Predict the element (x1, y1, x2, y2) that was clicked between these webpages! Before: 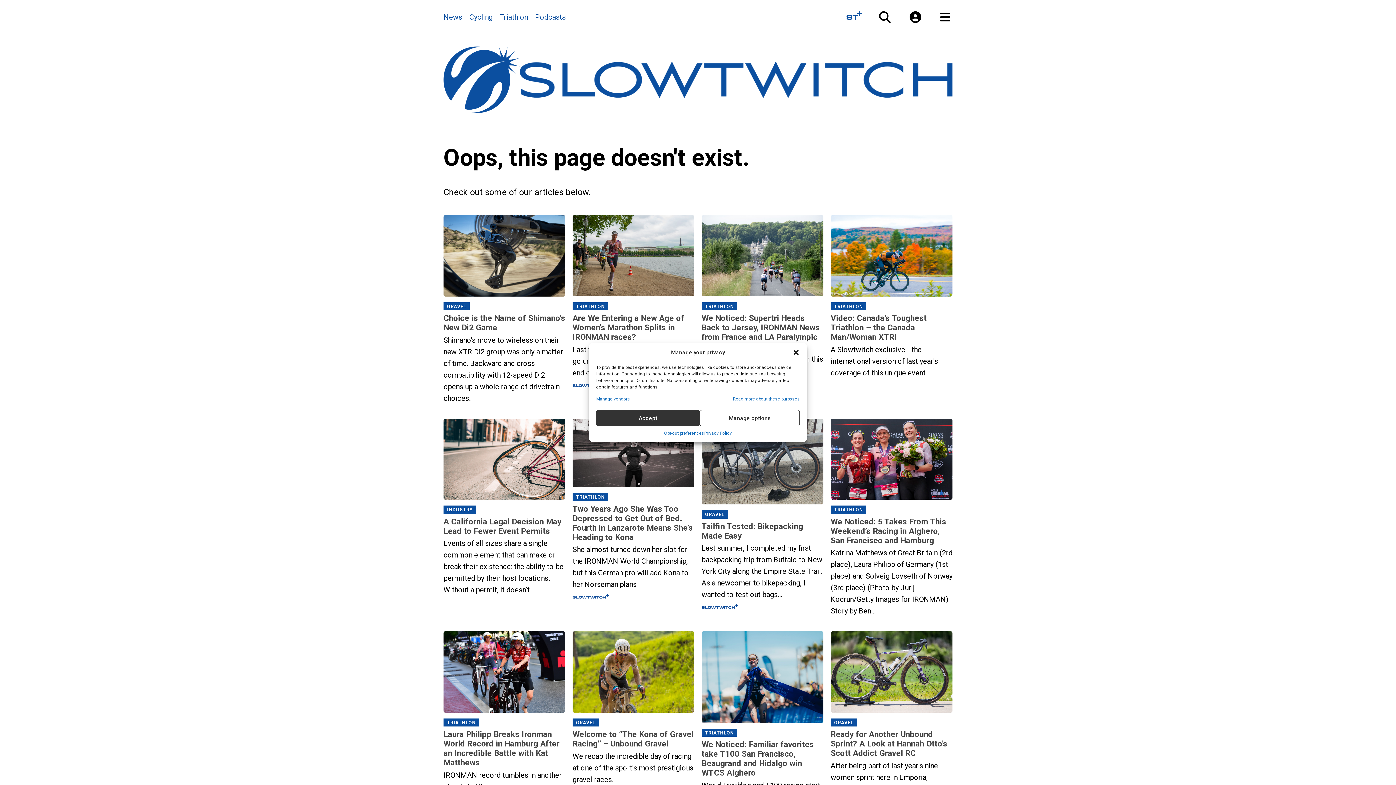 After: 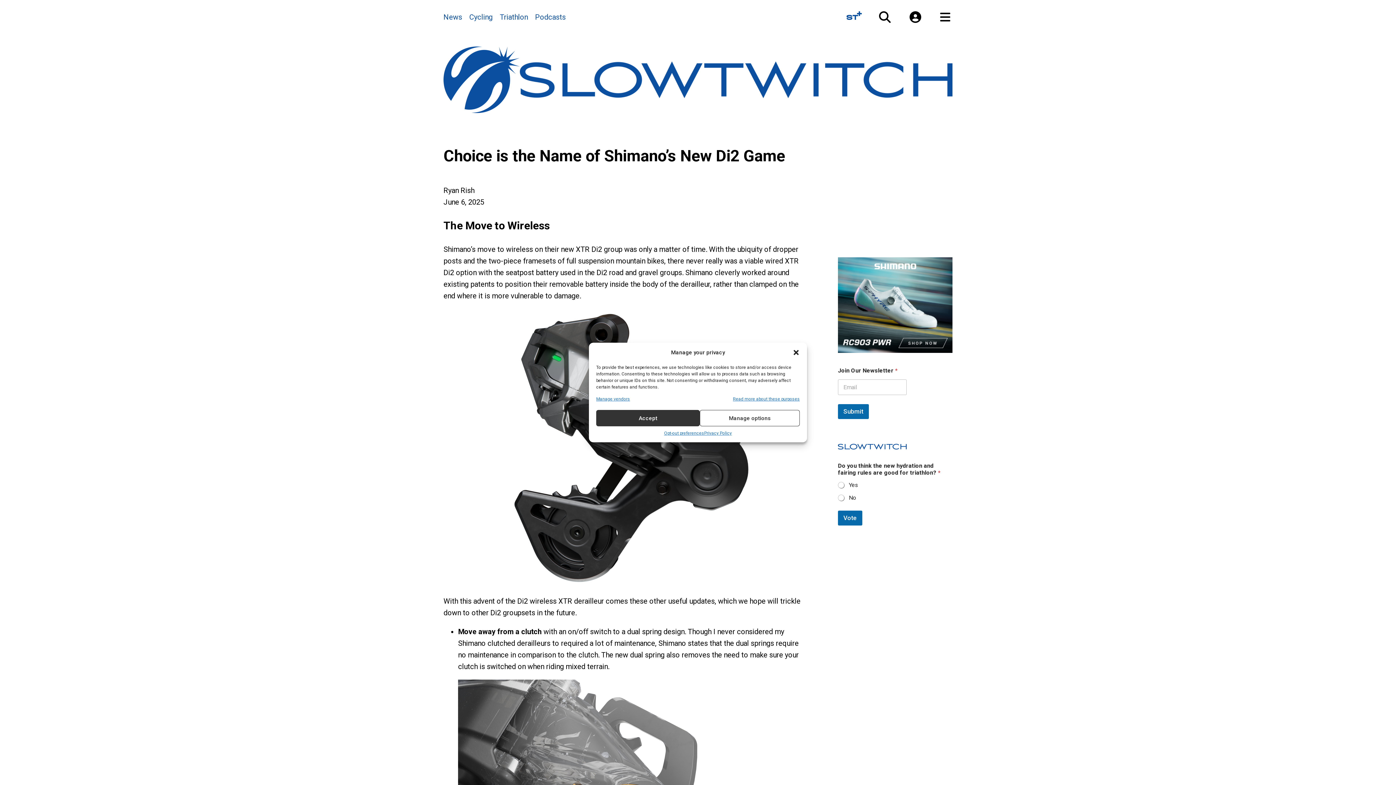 Action: bbox: (443, 313, 565, 332) label: Choice is the Name of Shimano’s New Di2 Game